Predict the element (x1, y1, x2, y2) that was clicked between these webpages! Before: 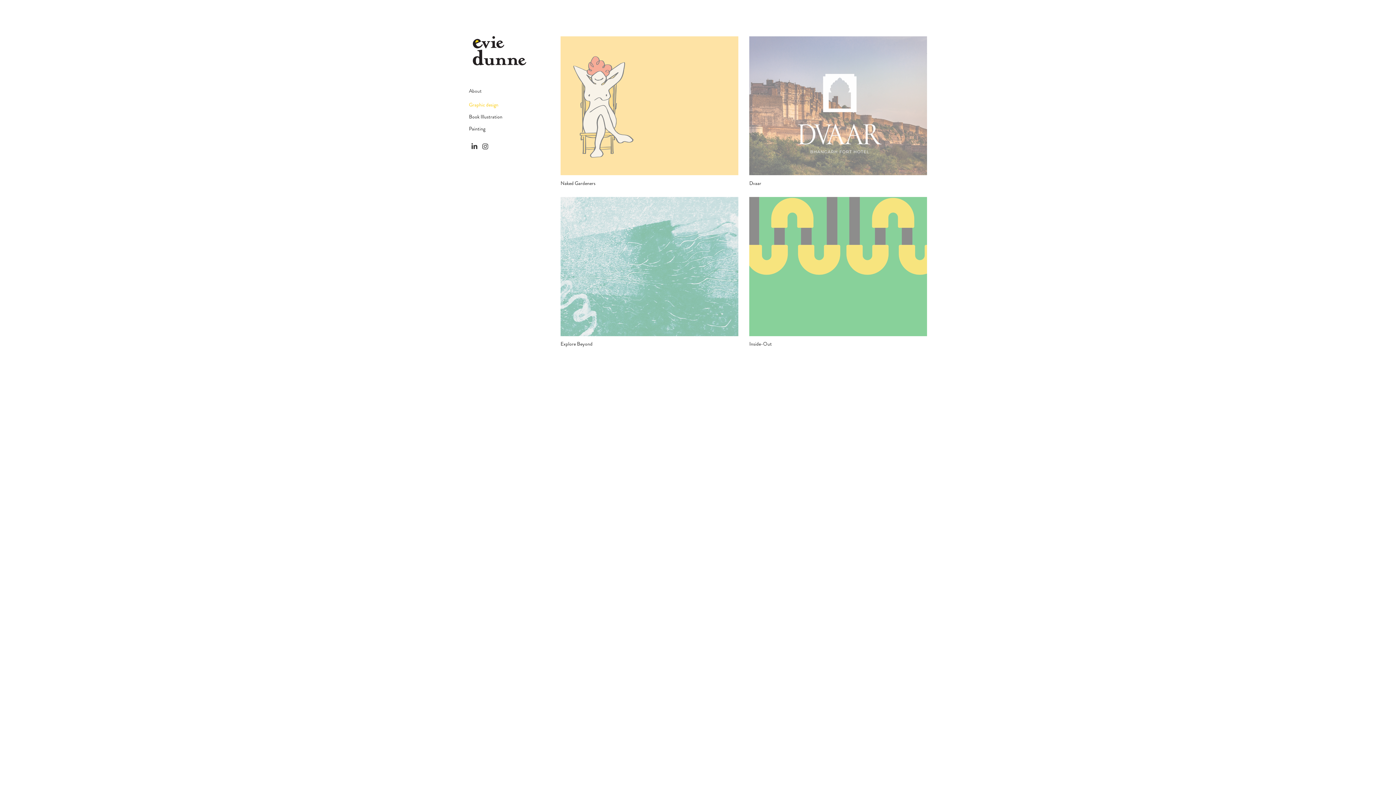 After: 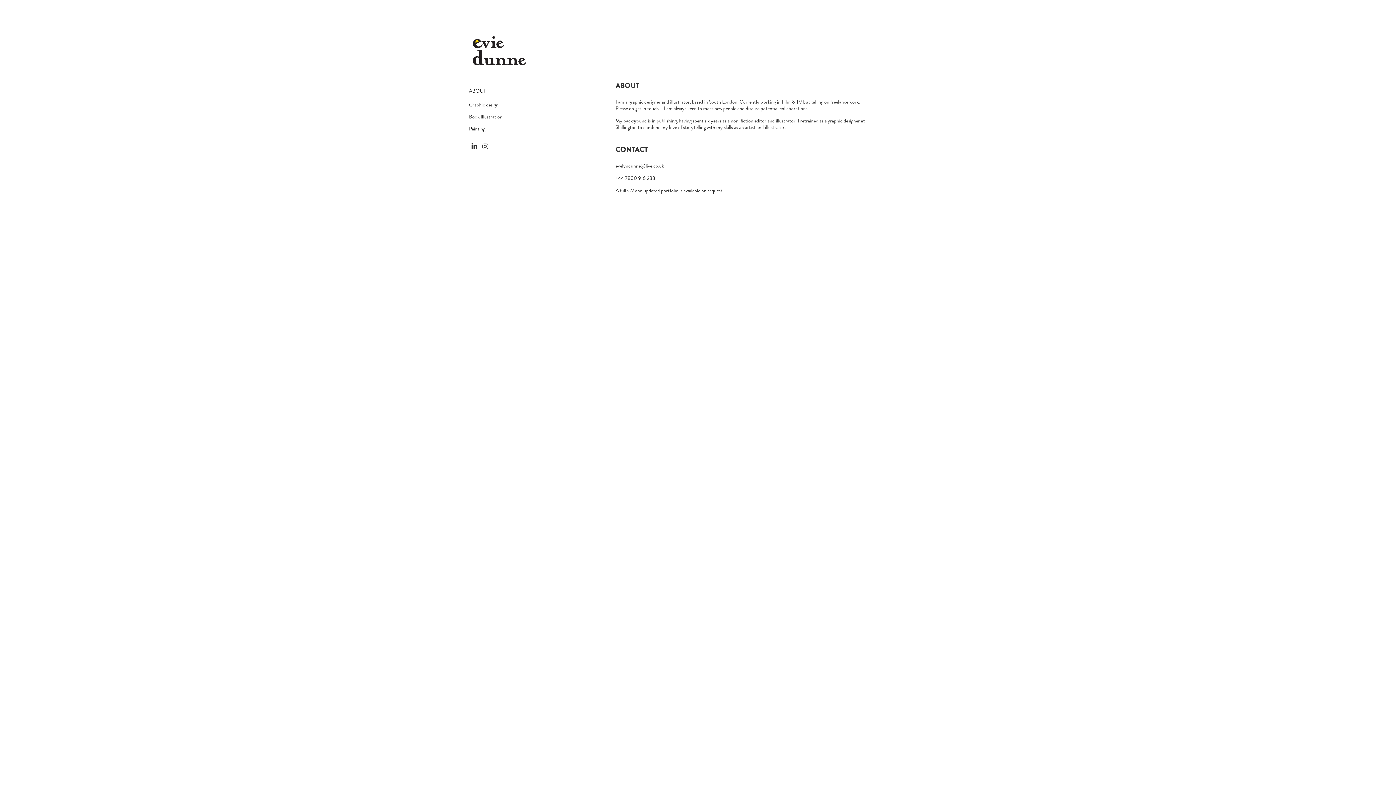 Action: bbox: (469, 21, 537, 80)